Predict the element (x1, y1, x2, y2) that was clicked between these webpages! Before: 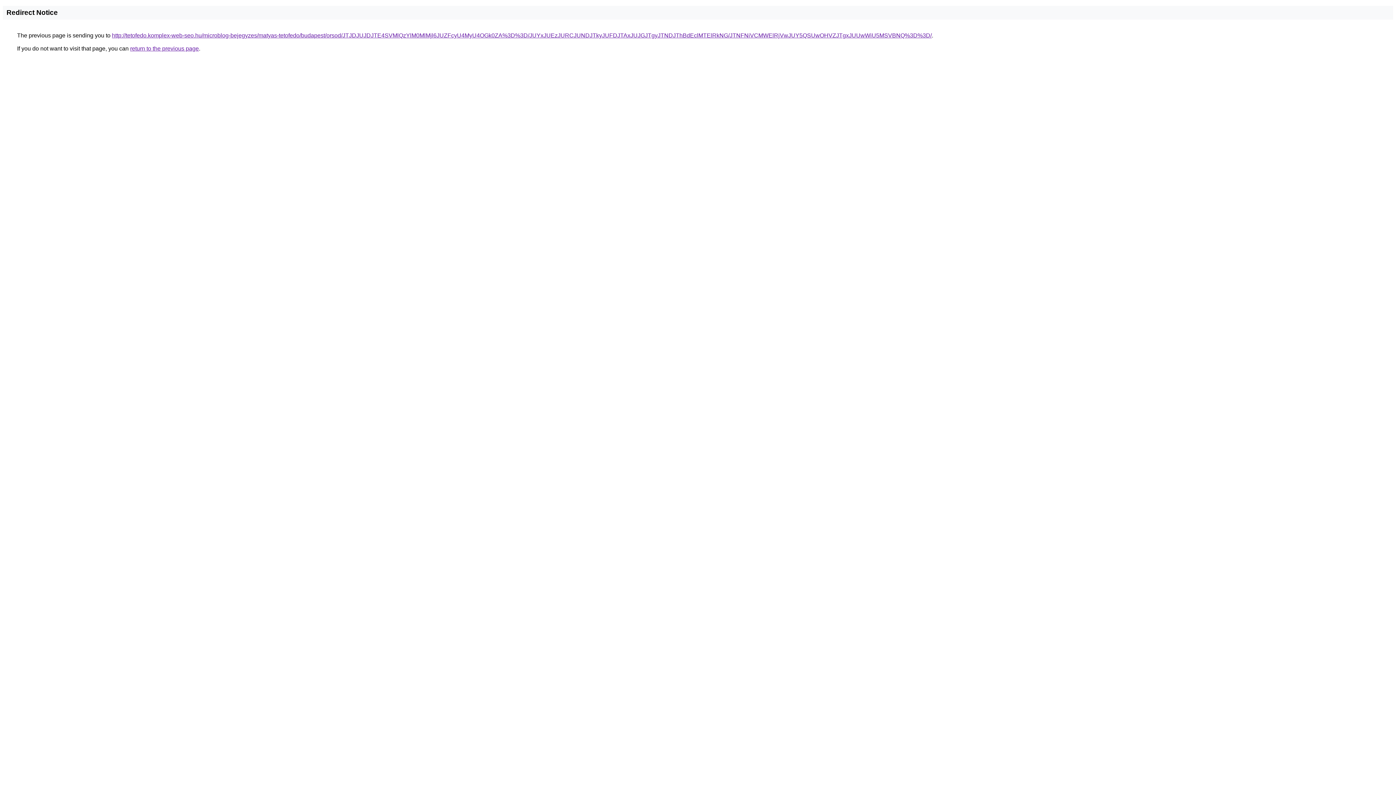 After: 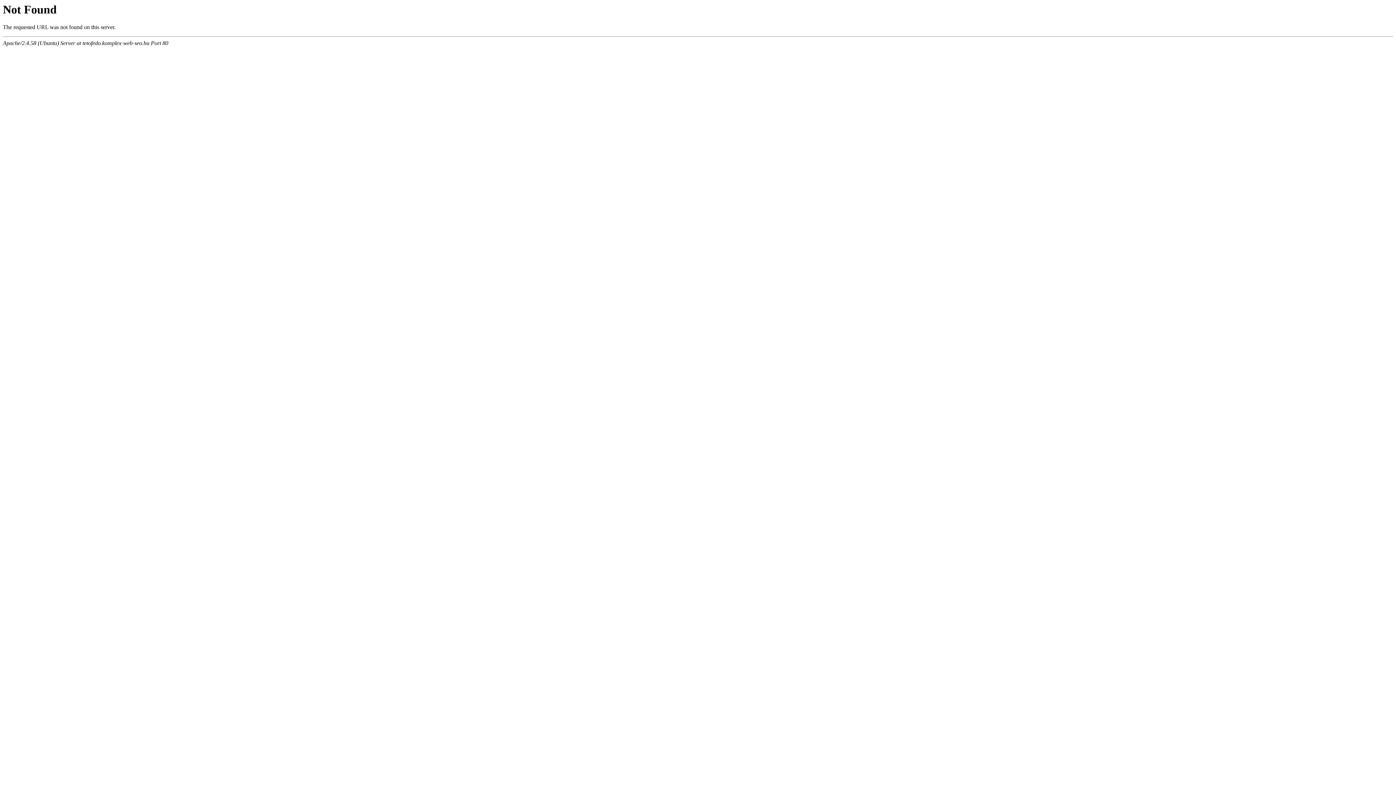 Action: label: http://tetofedo.komplex-web-seo.hu/microblog-bejegyzes/matyas-tetofedo/budapest/orsod/JTJDJUJDJTE4SVMlQzYlM0MlMjl6JUZFcyU4MyU4OGk0ZA%3D%3D/JUYxJUEzJURCJUNDJTkyJUFDJTAxJUJGJTgyJTNDJThBdEclMTElRkNG/JTNFNiVCMWElRjVwJUY5QSUwOHVZJTgxJUUwWiU5MSVBNQ%3D%3D/ bbox: (112, 32, 932, 38)